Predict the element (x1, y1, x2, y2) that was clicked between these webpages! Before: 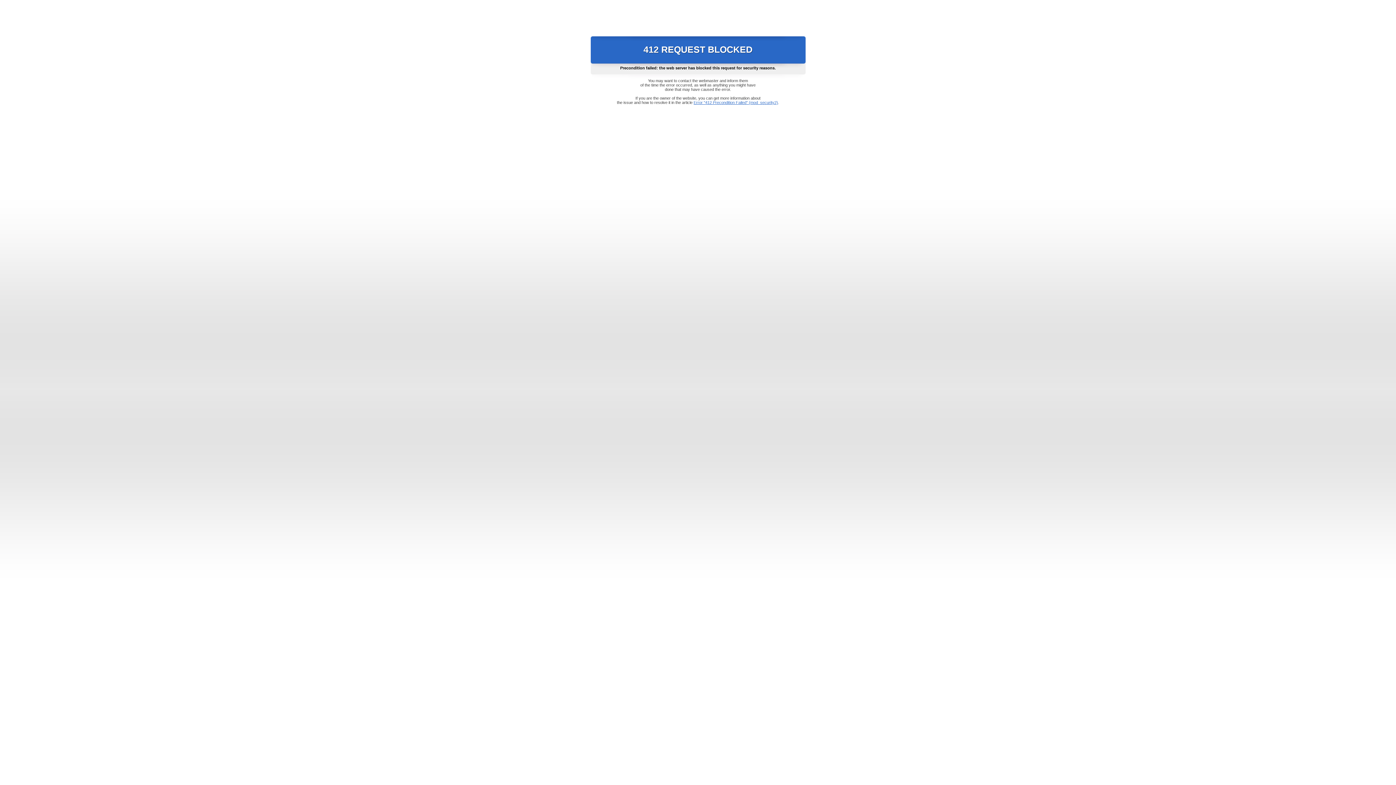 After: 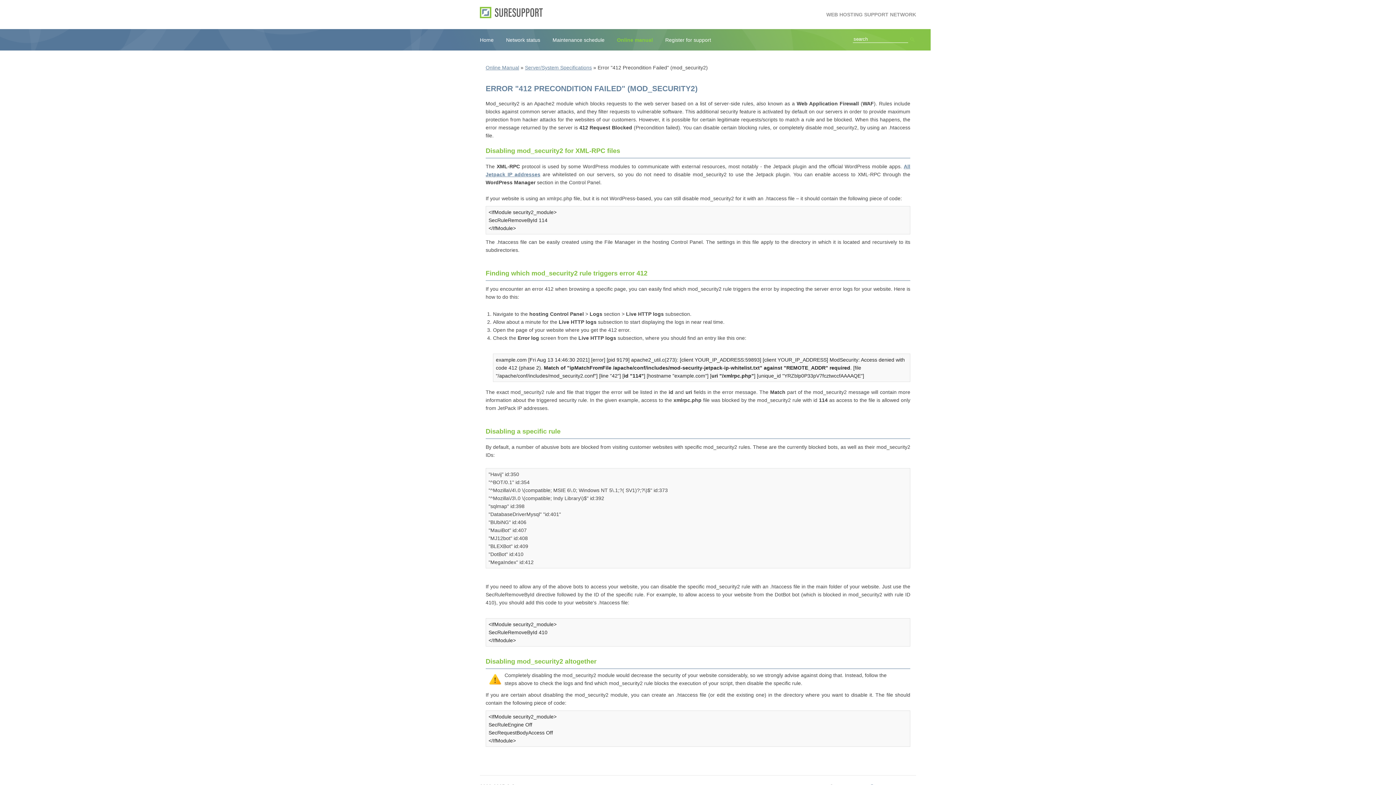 Action: label: Error "412 Precondition Failed" (mod_security2) bbox: (693, 100, 778, 104)